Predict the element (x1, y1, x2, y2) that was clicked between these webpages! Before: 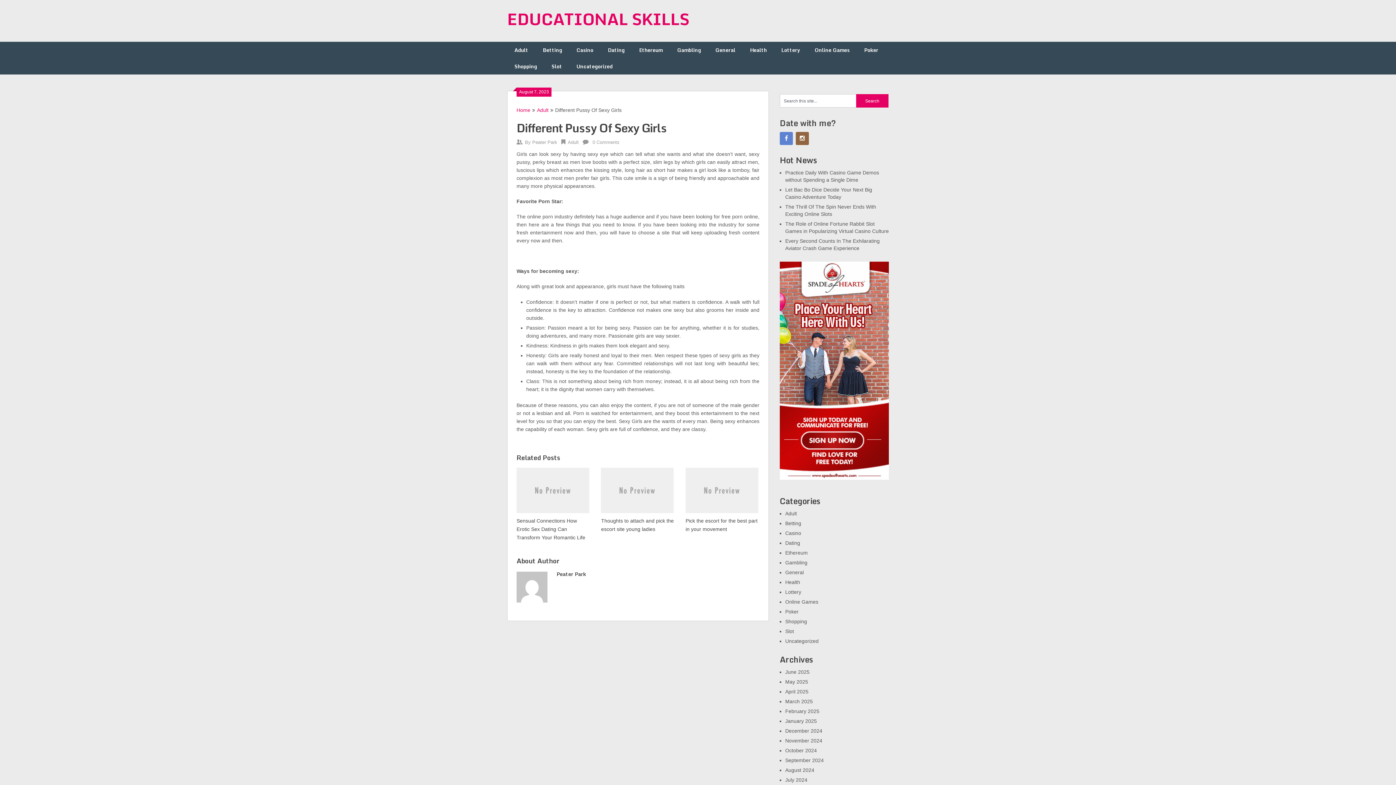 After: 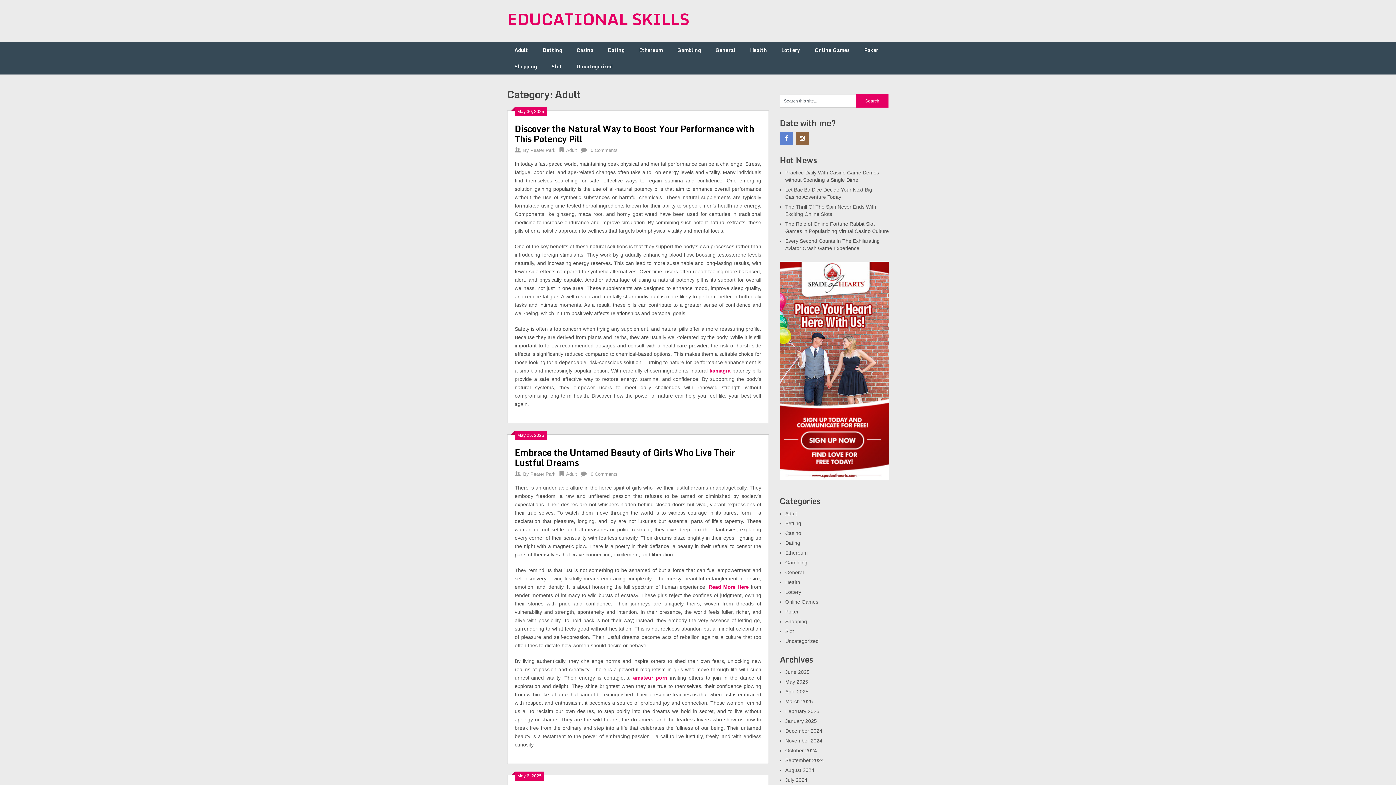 Action: label: Adult bbox: (507, 41, 535, 58)